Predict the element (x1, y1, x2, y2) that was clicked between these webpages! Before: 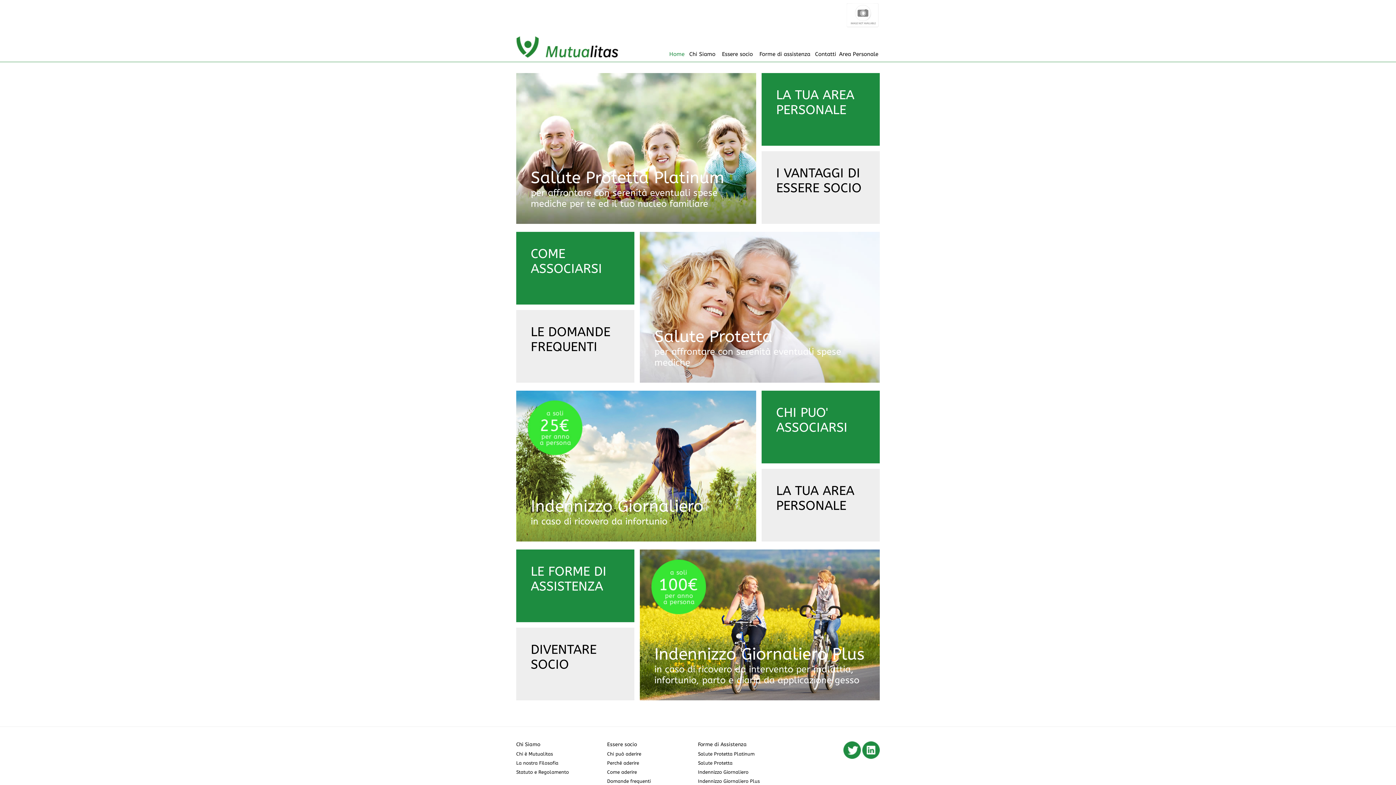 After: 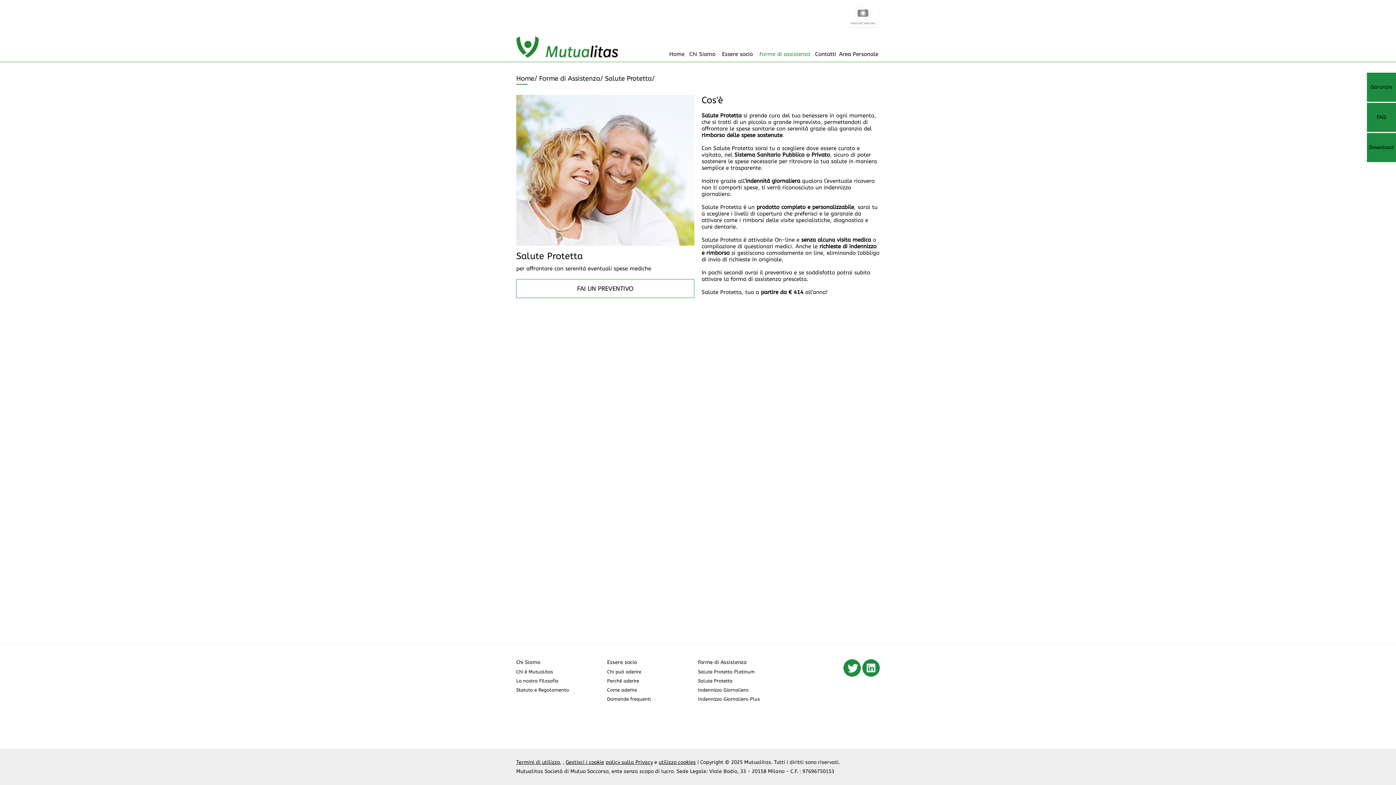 Action: bbox: (698, 760, 732, 766) label: Salute Protetta